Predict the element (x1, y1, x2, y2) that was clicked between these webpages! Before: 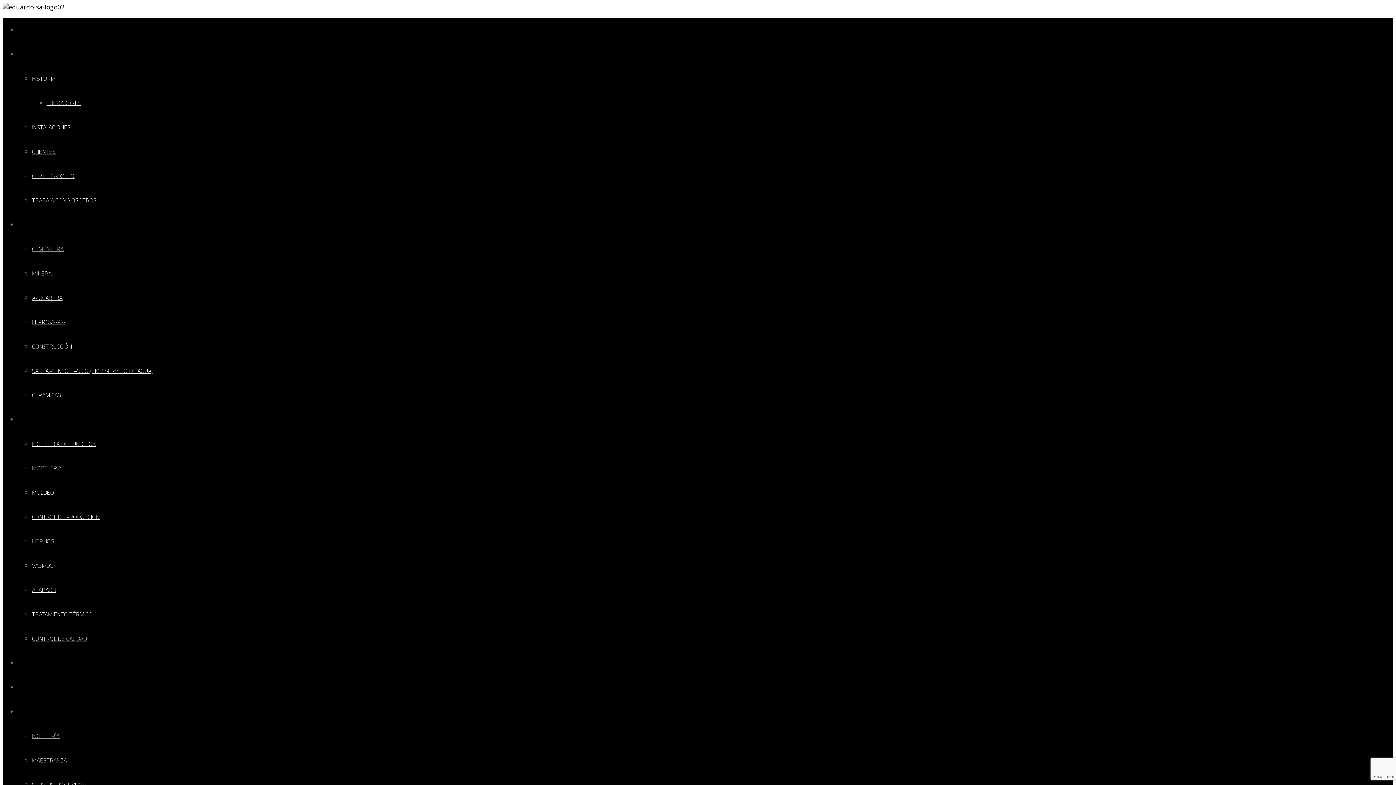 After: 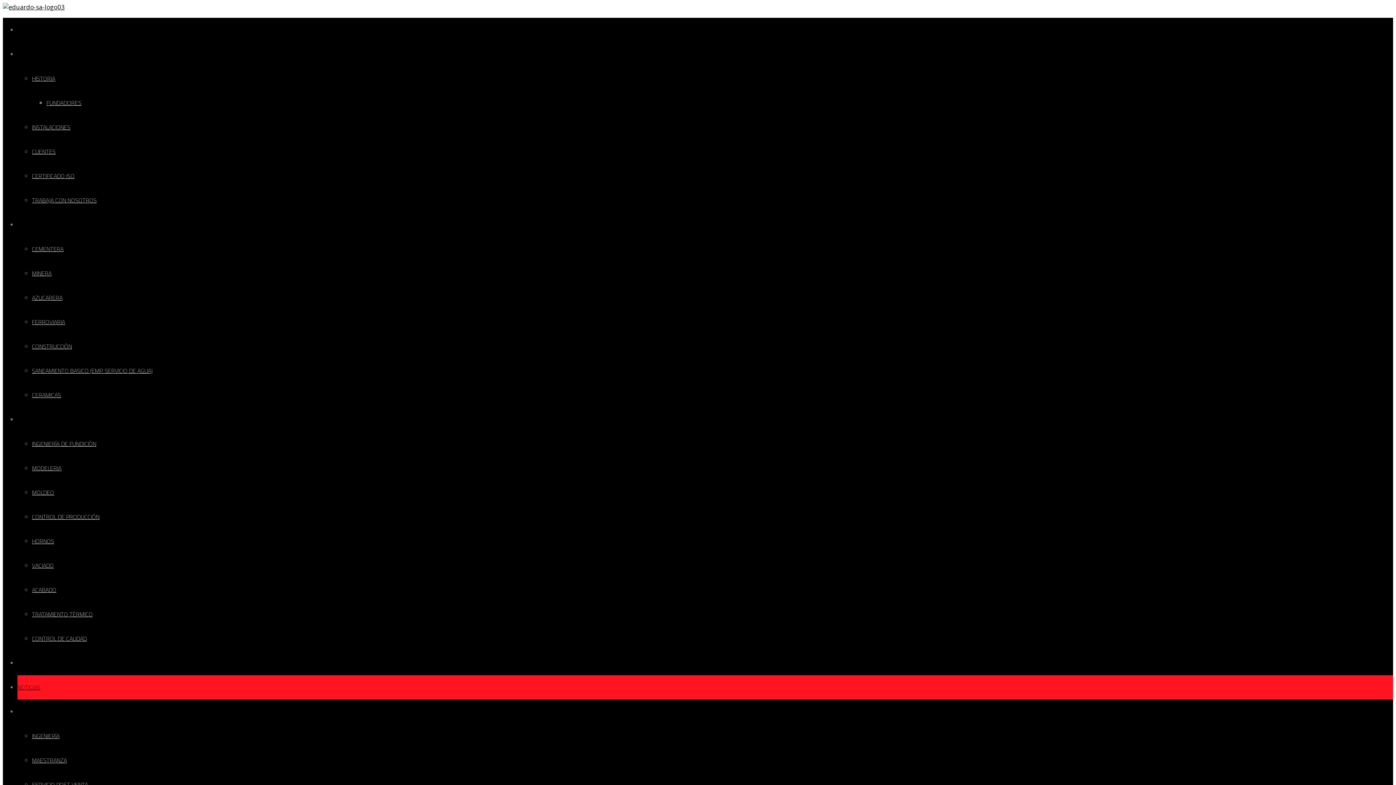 Action: label: NOTICIAS bbox: (17, 683, 40, 692)